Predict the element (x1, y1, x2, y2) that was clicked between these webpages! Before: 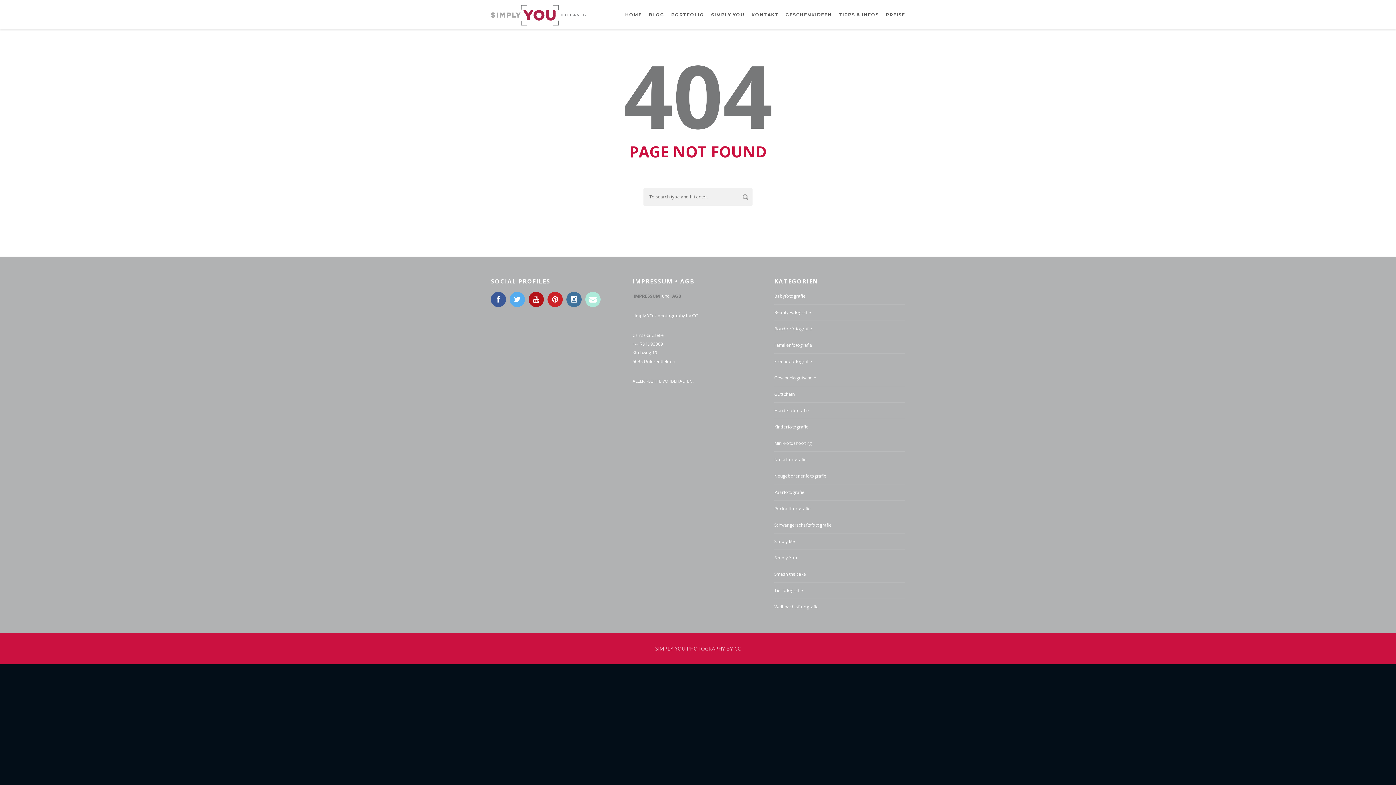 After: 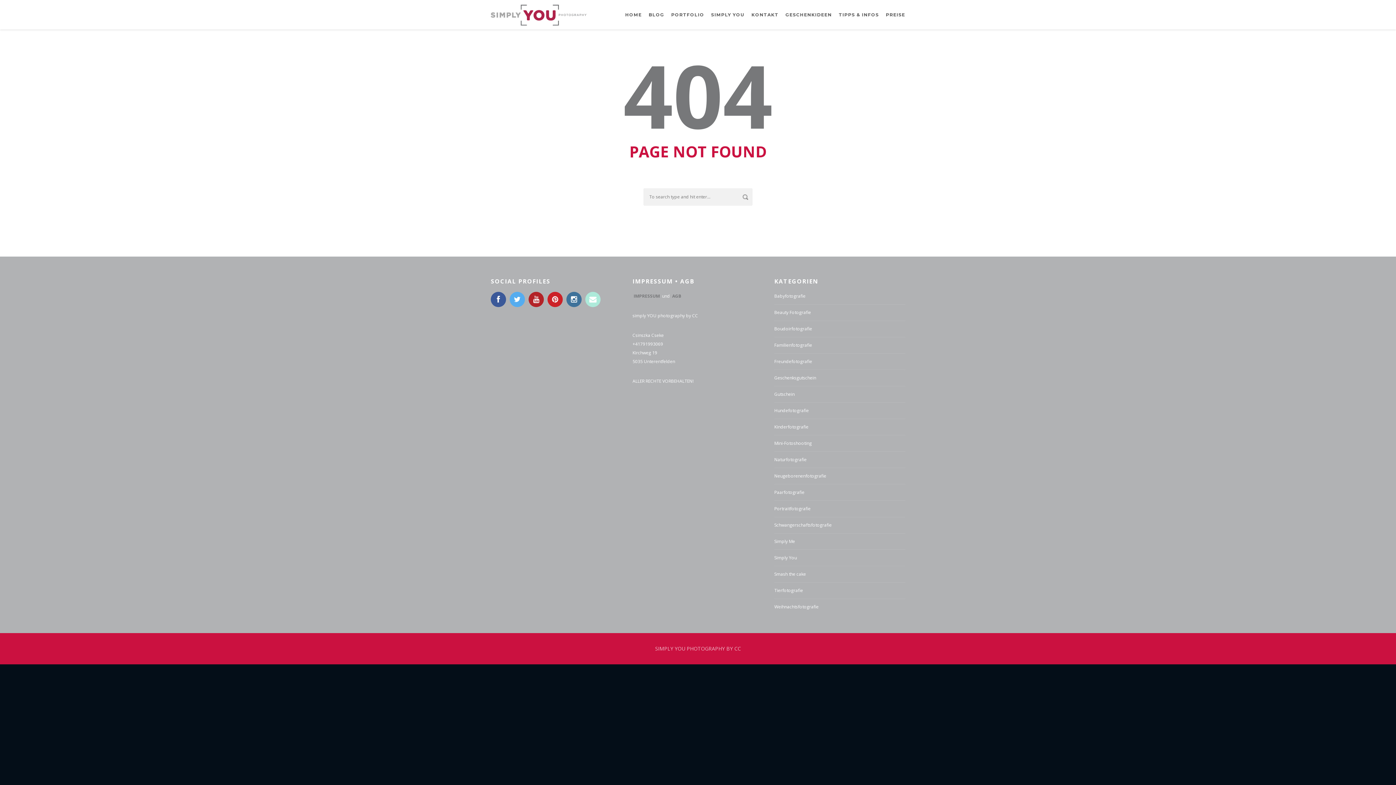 Action: bbox: (528, 292, 544, 307)